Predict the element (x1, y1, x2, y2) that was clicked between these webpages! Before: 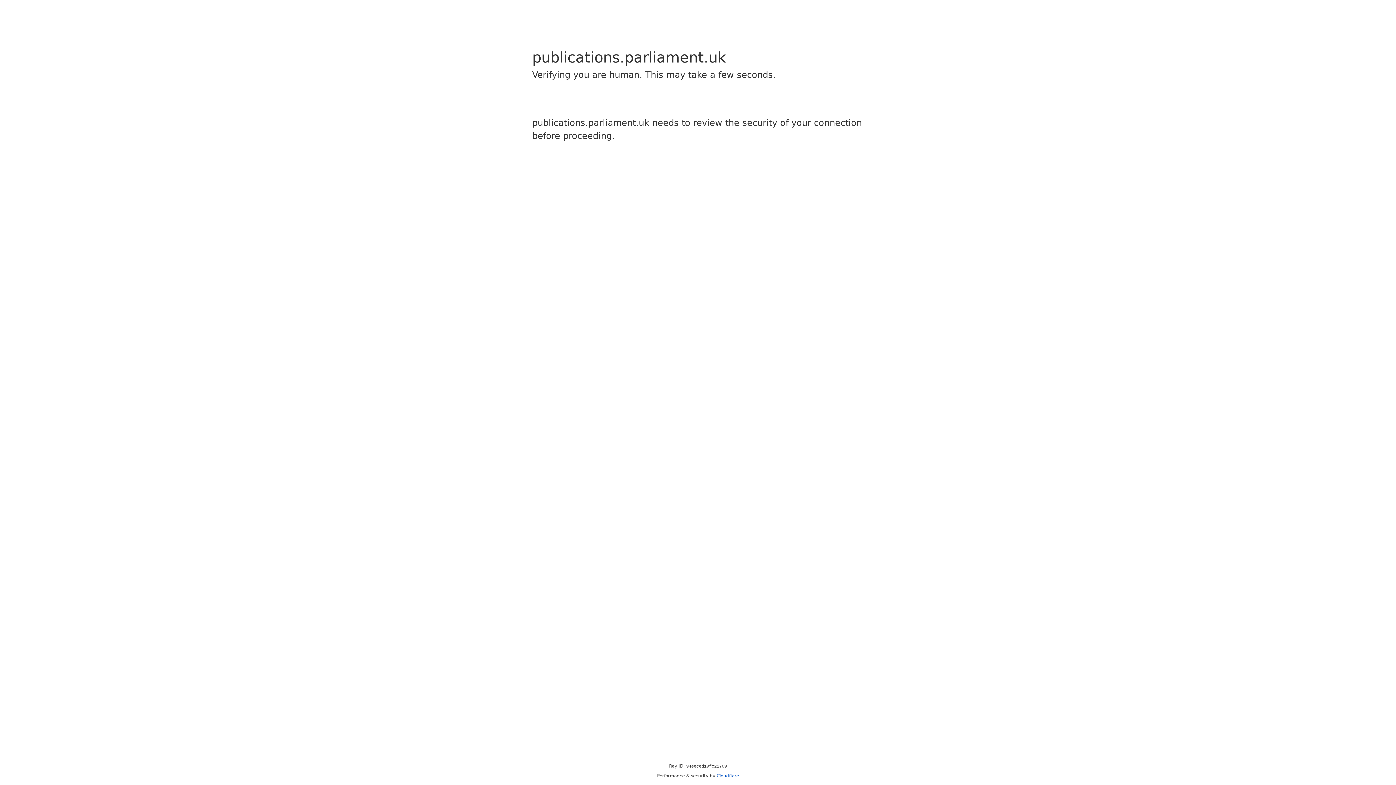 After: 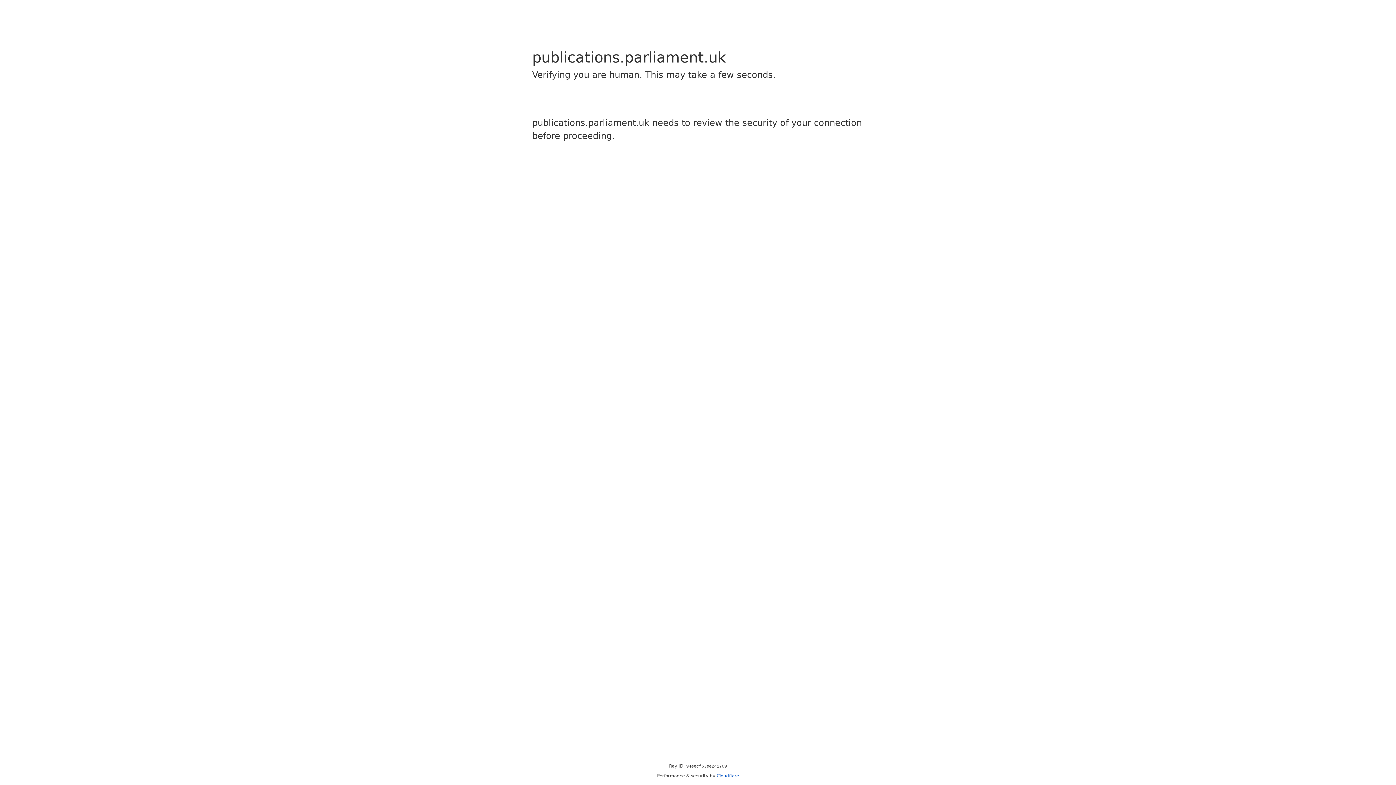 Action: bbox: (716, 773, 739, 778) label: Cloudflare